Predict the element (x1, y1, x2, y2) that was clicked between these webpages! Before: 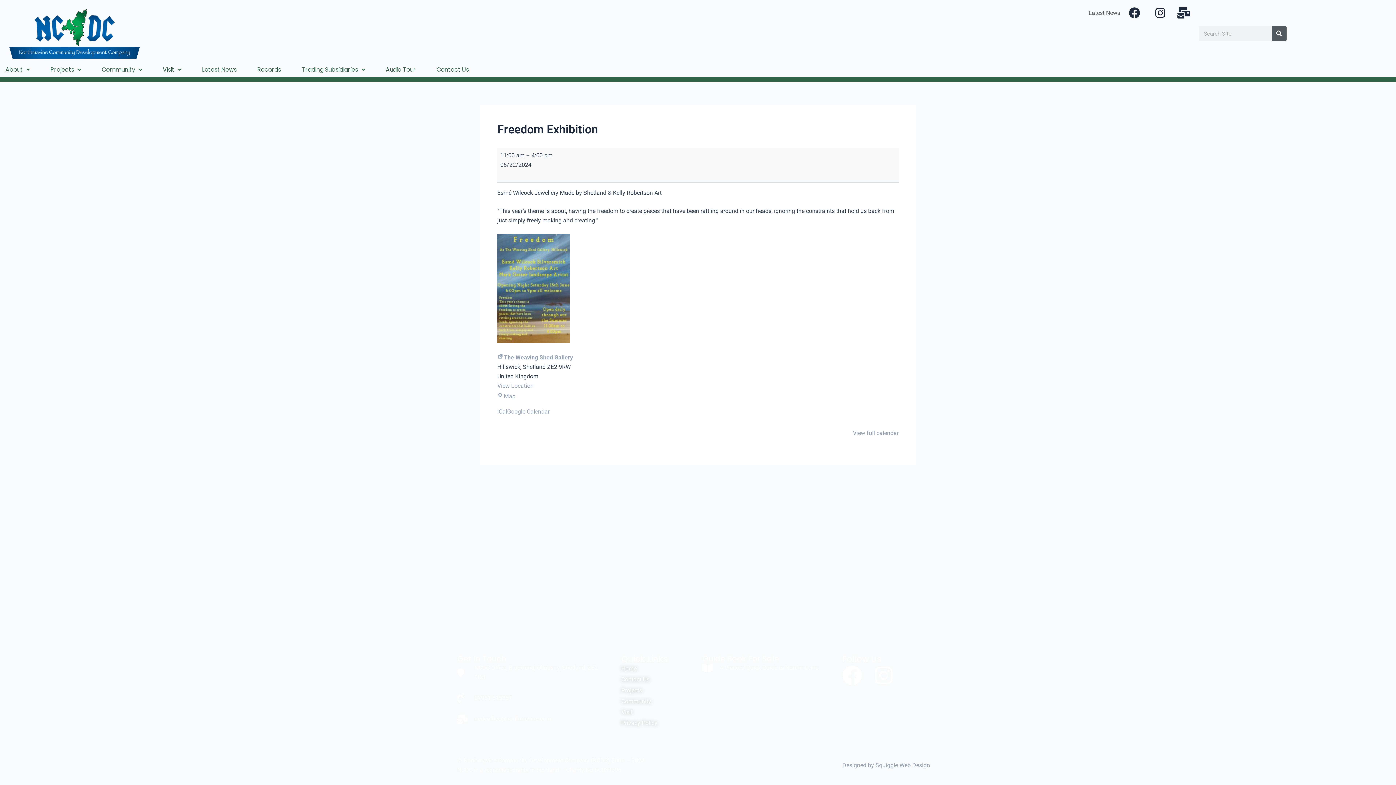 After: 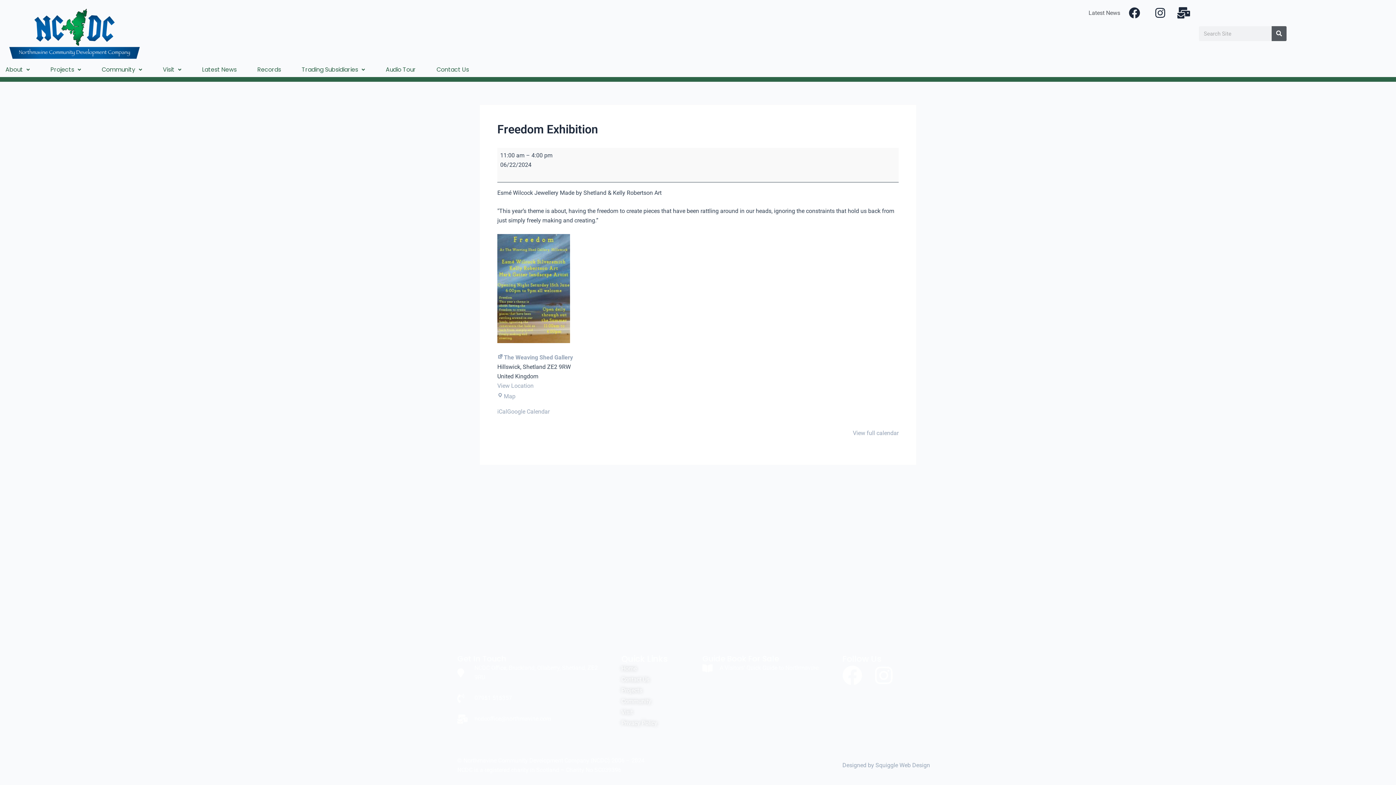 Action: label: ncdcoffice@northmavine.com bbox: (457, 714, 601, 724)